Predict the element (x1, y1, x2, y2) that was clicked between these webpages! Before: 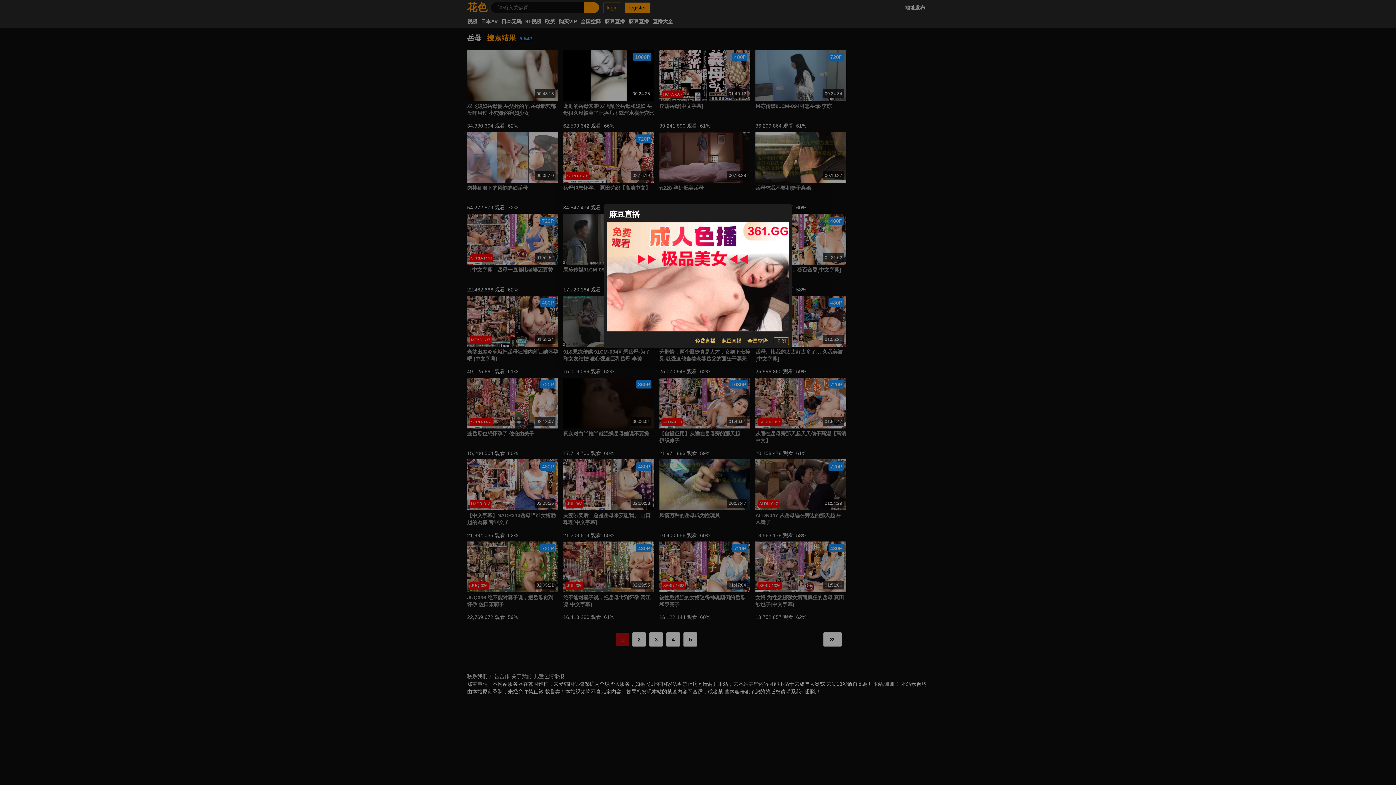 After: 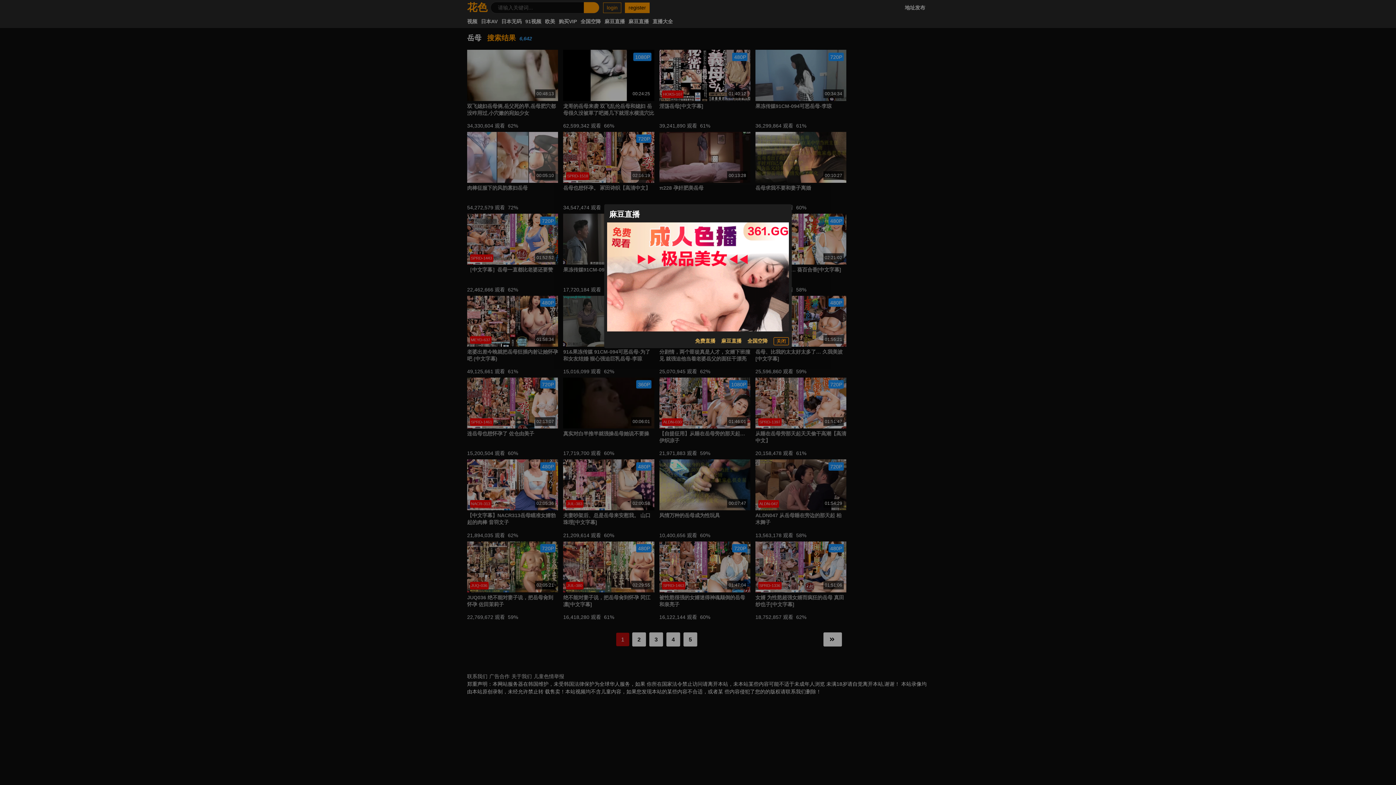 Action: label: 全国空降 bbox: (747, 337, 768, 345)